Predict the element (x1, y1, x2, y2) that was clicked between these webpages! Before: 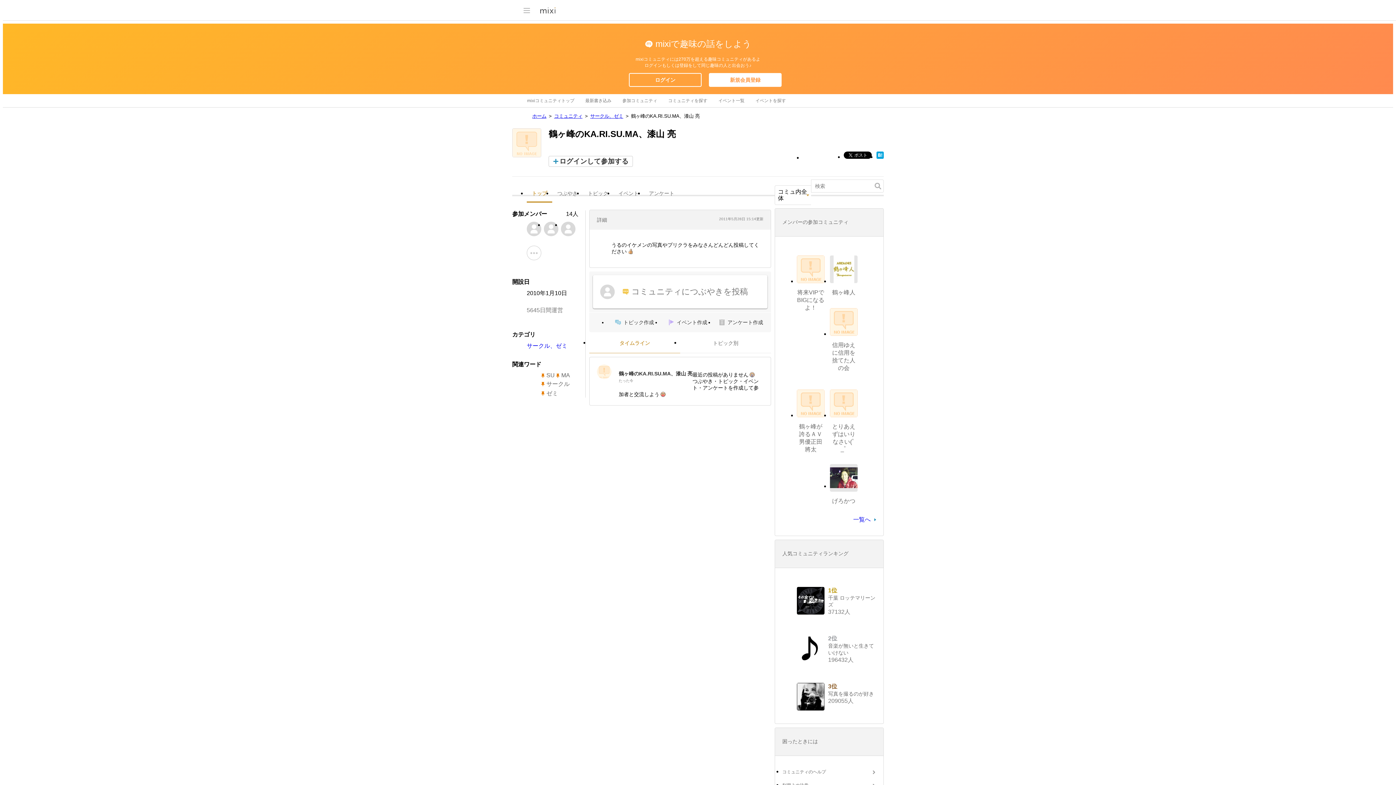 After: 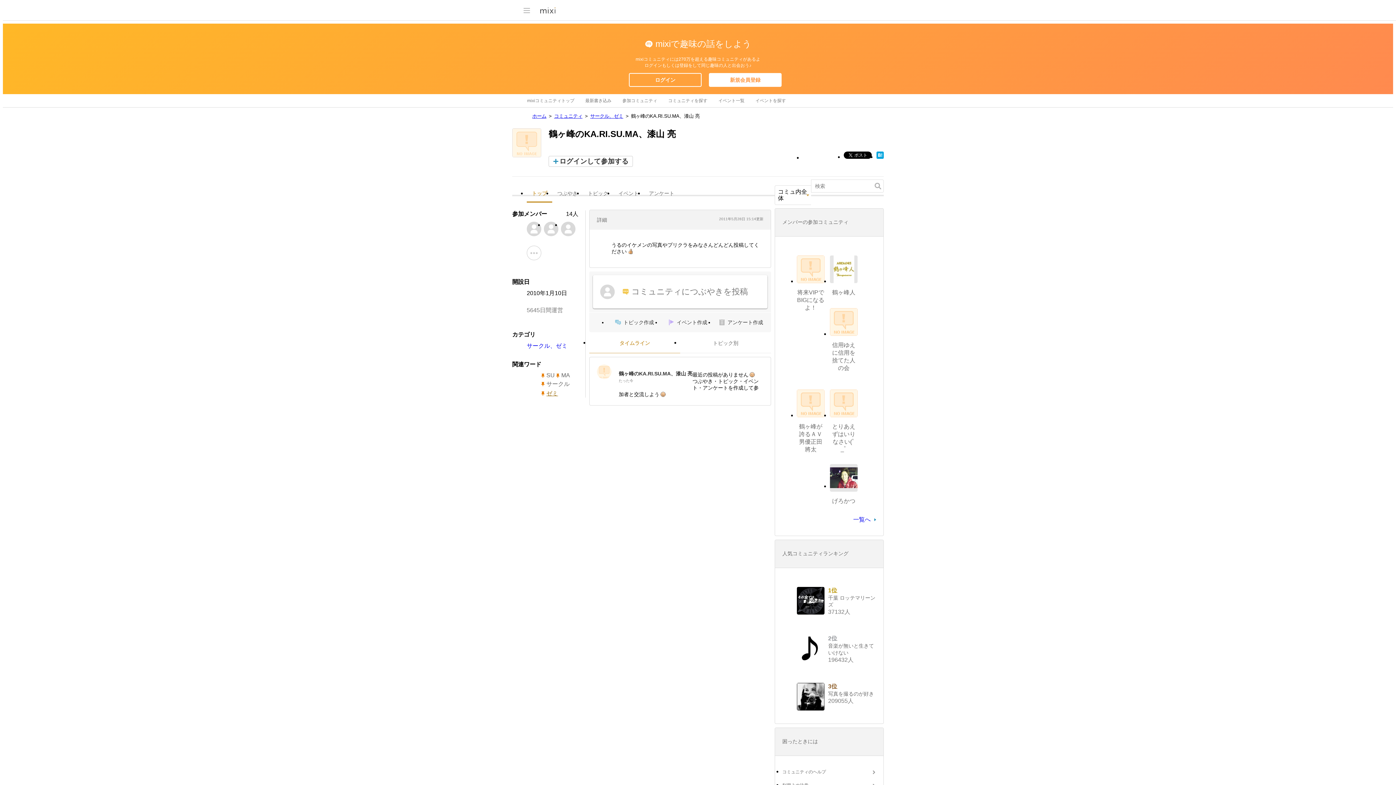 Action: bbox: (541, 484, 558, 492) label: ゼミ